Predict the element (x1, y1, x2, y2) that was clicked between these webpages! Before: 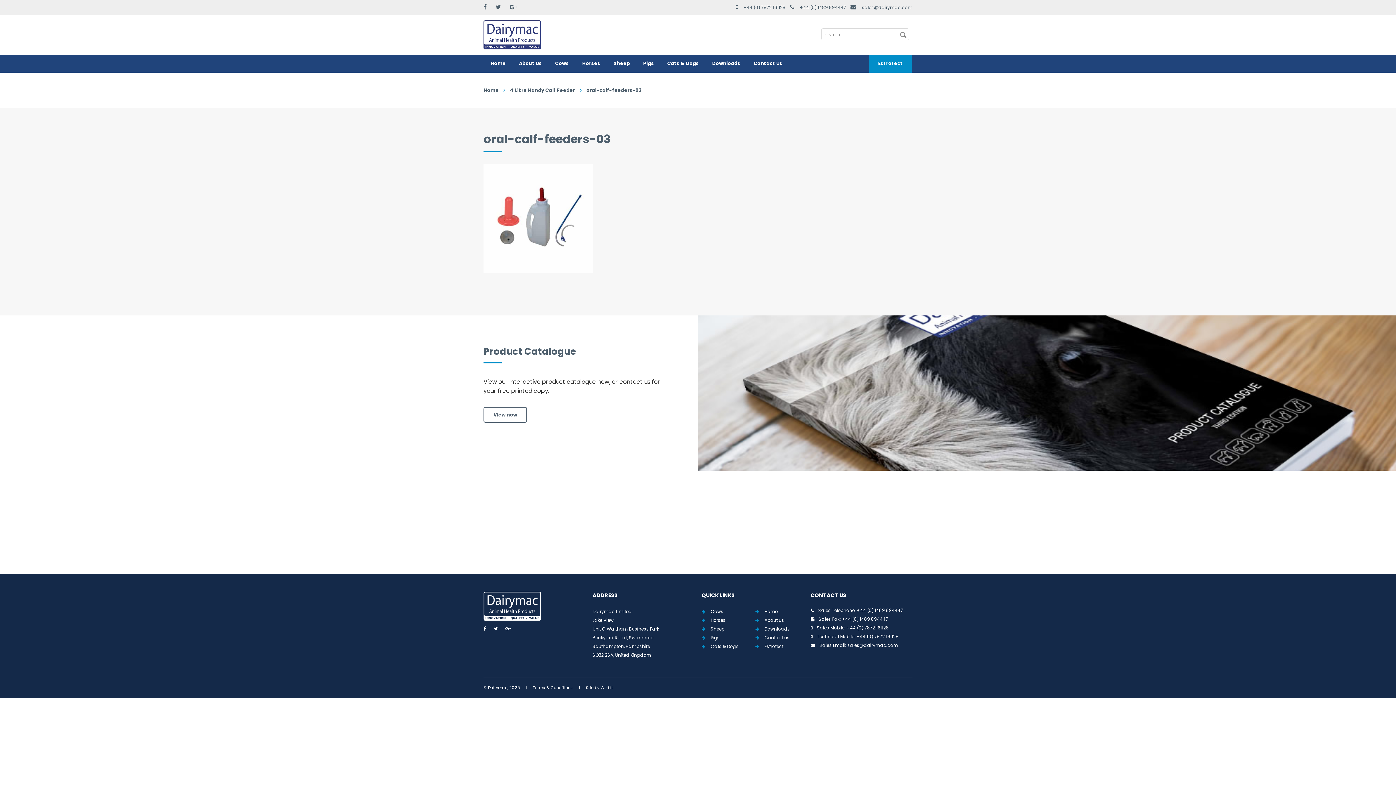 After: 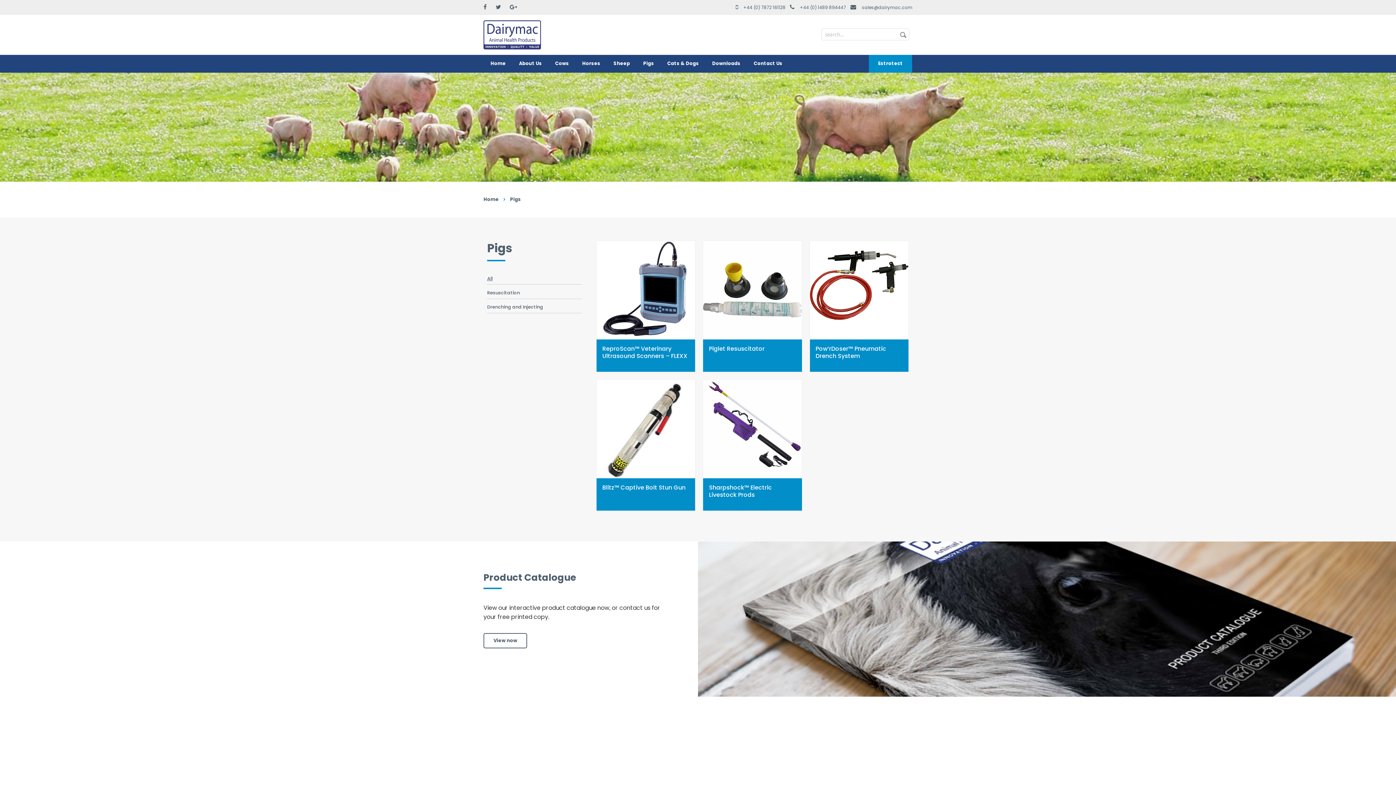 Action: bbox: (710, 634, 720, 640) label: Pigs